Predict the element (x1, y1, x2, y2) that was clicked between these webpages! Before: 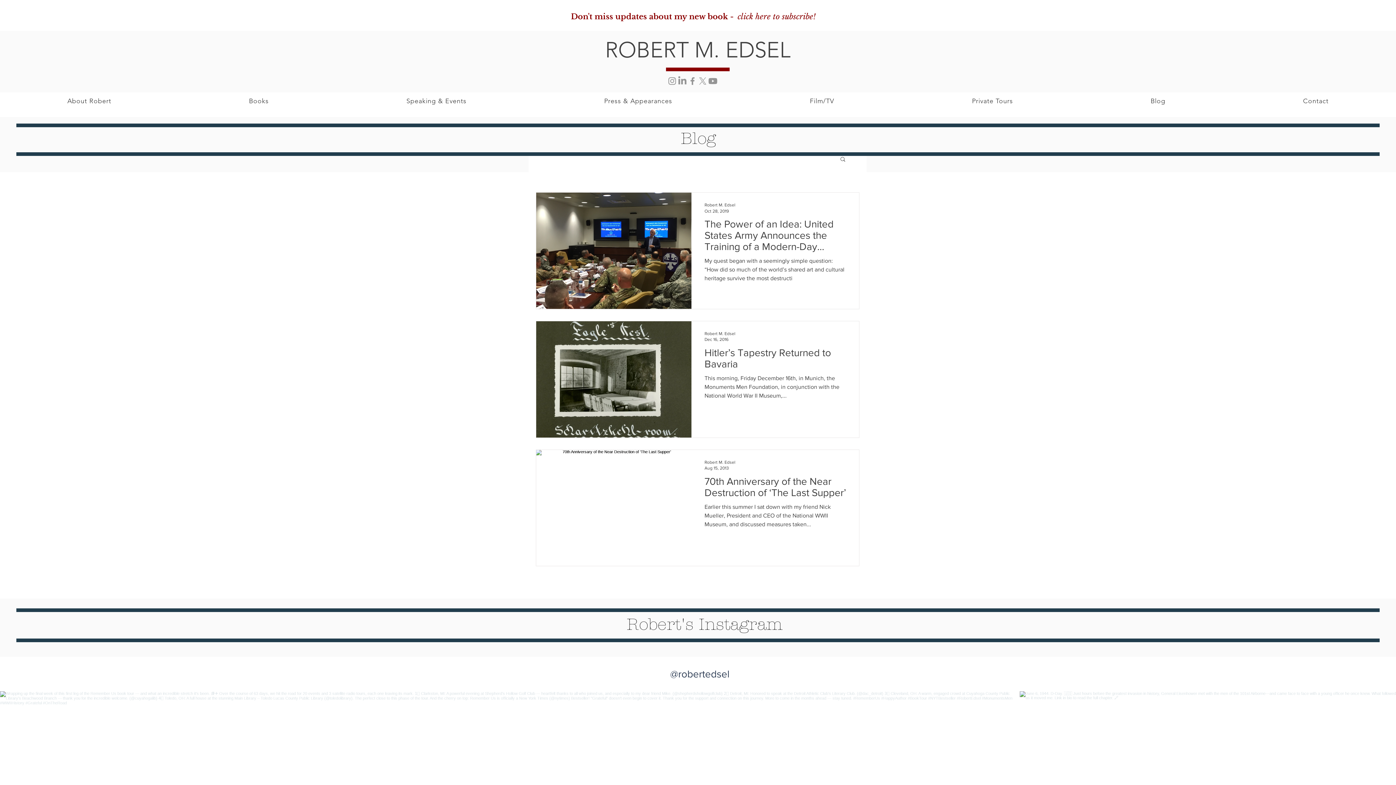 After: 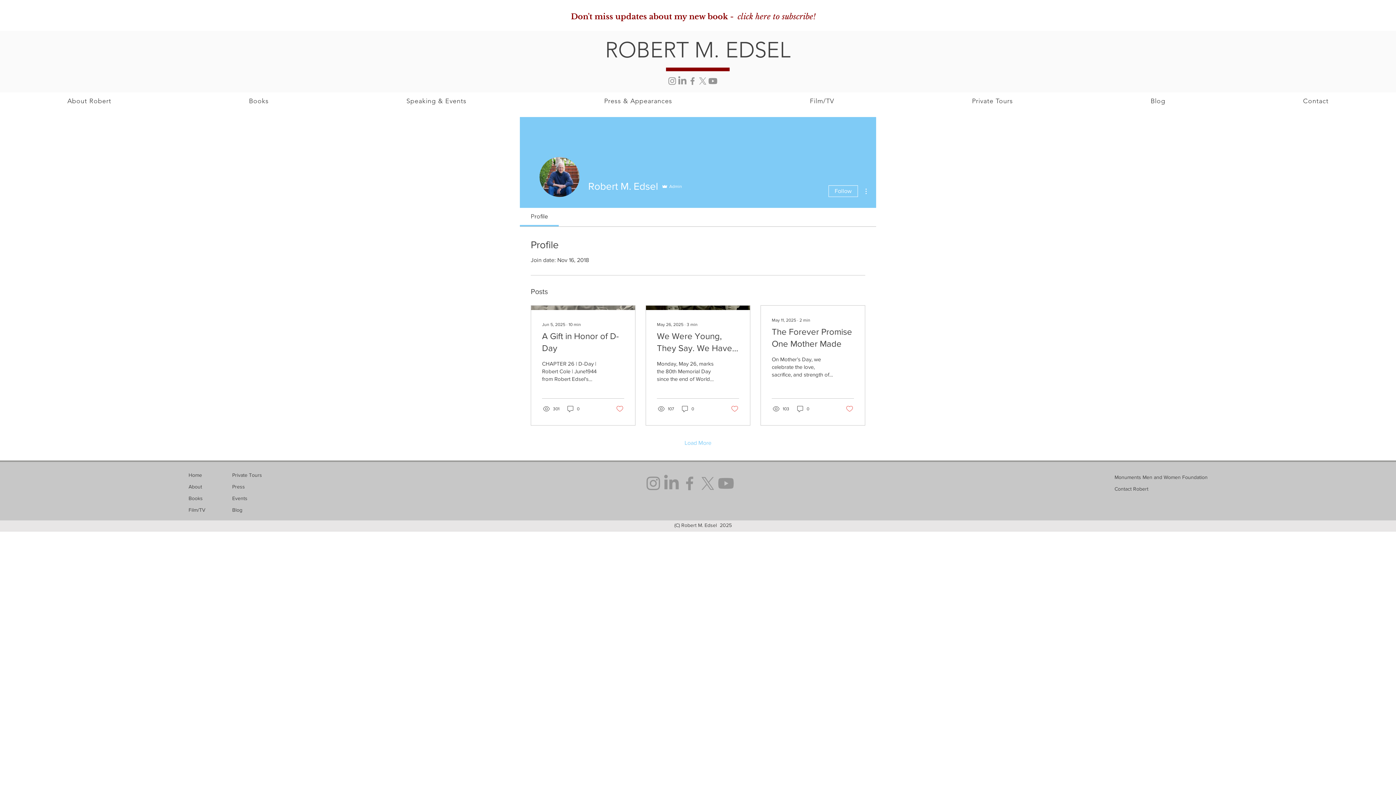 Action: label: Robert M. Edsel bbox: (704, 330, 735, 337)